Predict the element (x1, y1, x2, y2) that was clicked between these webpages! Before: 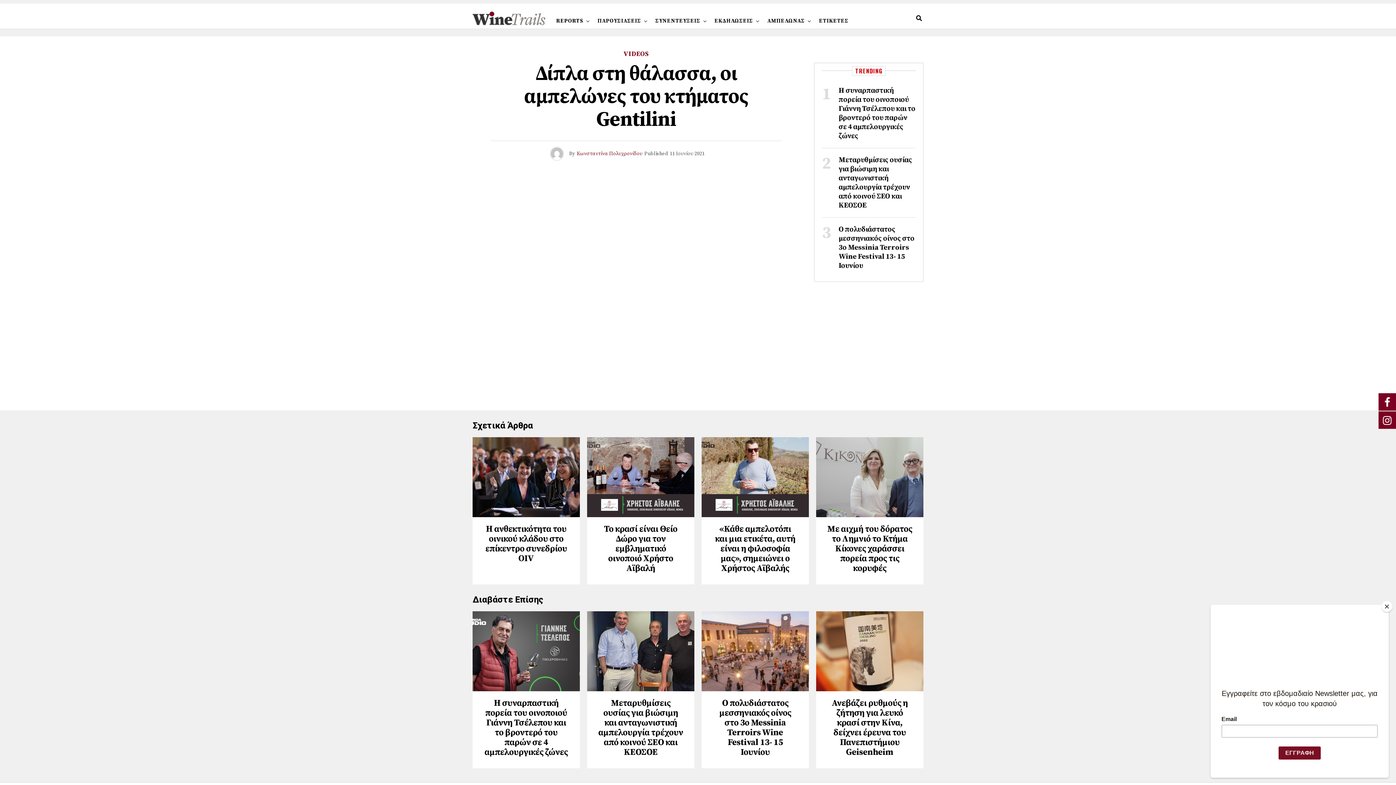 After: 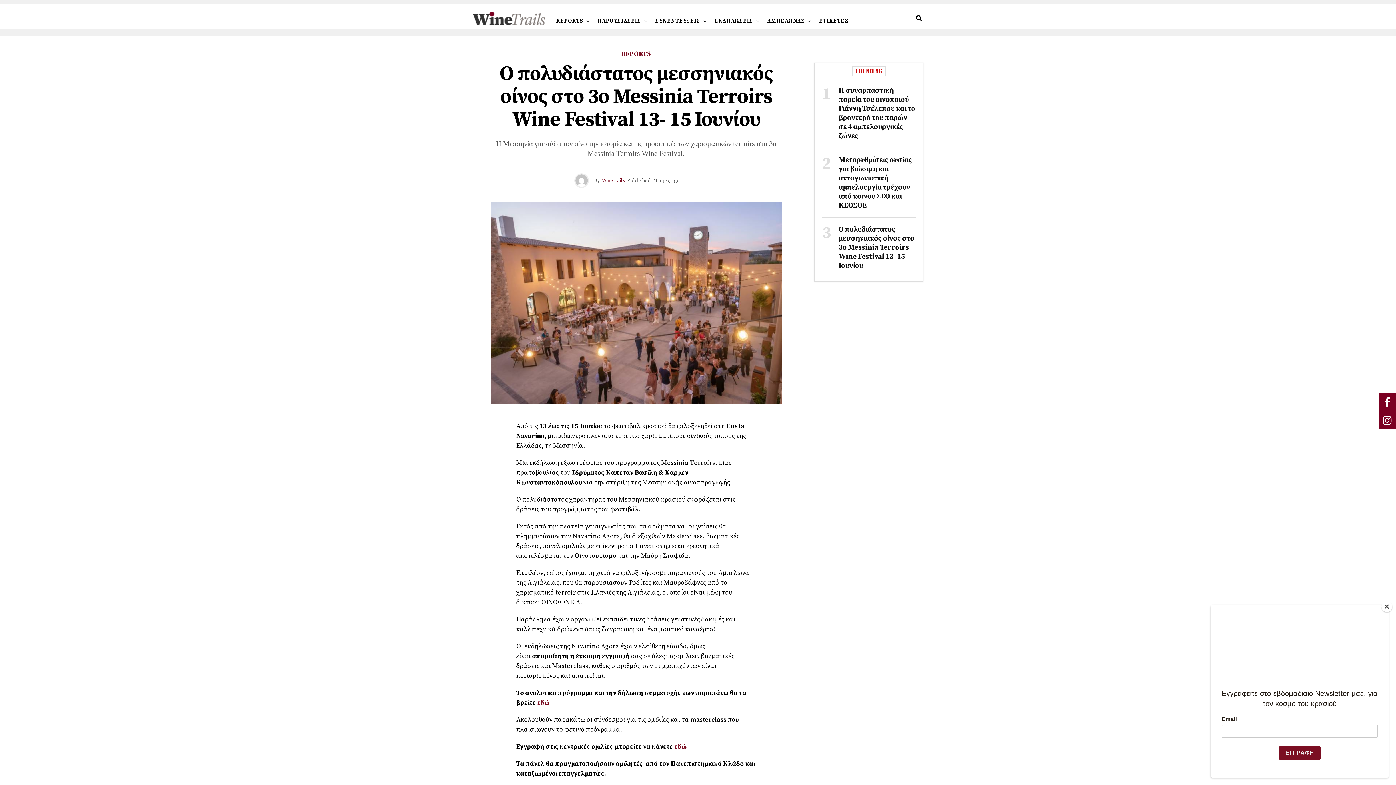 Action: bbox: (838, 226, 914, 269) label: Ο πολυδιάστατος μεσσηνιακός οίνος στο 3ο Messinia Terroirs Wine Festival 13- 15 Ιουνίου